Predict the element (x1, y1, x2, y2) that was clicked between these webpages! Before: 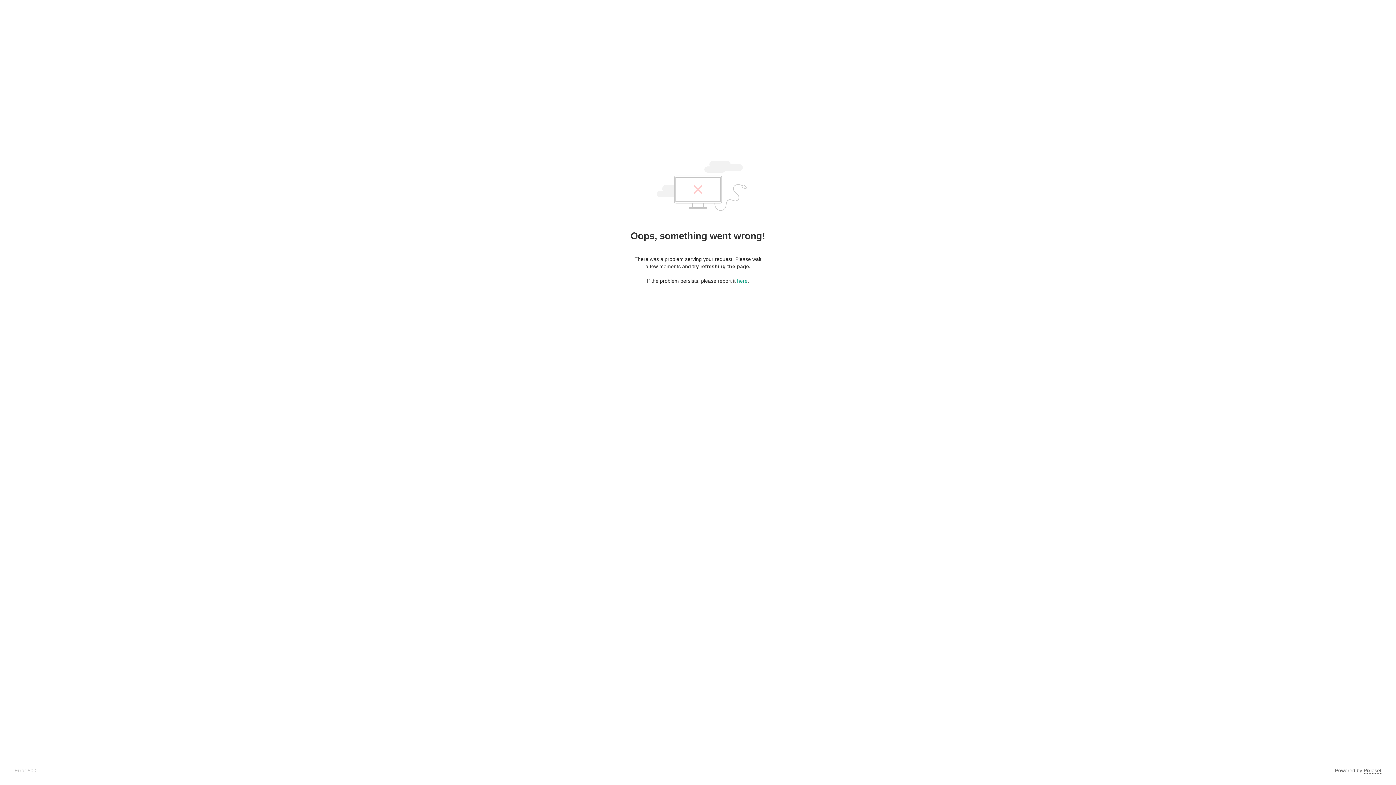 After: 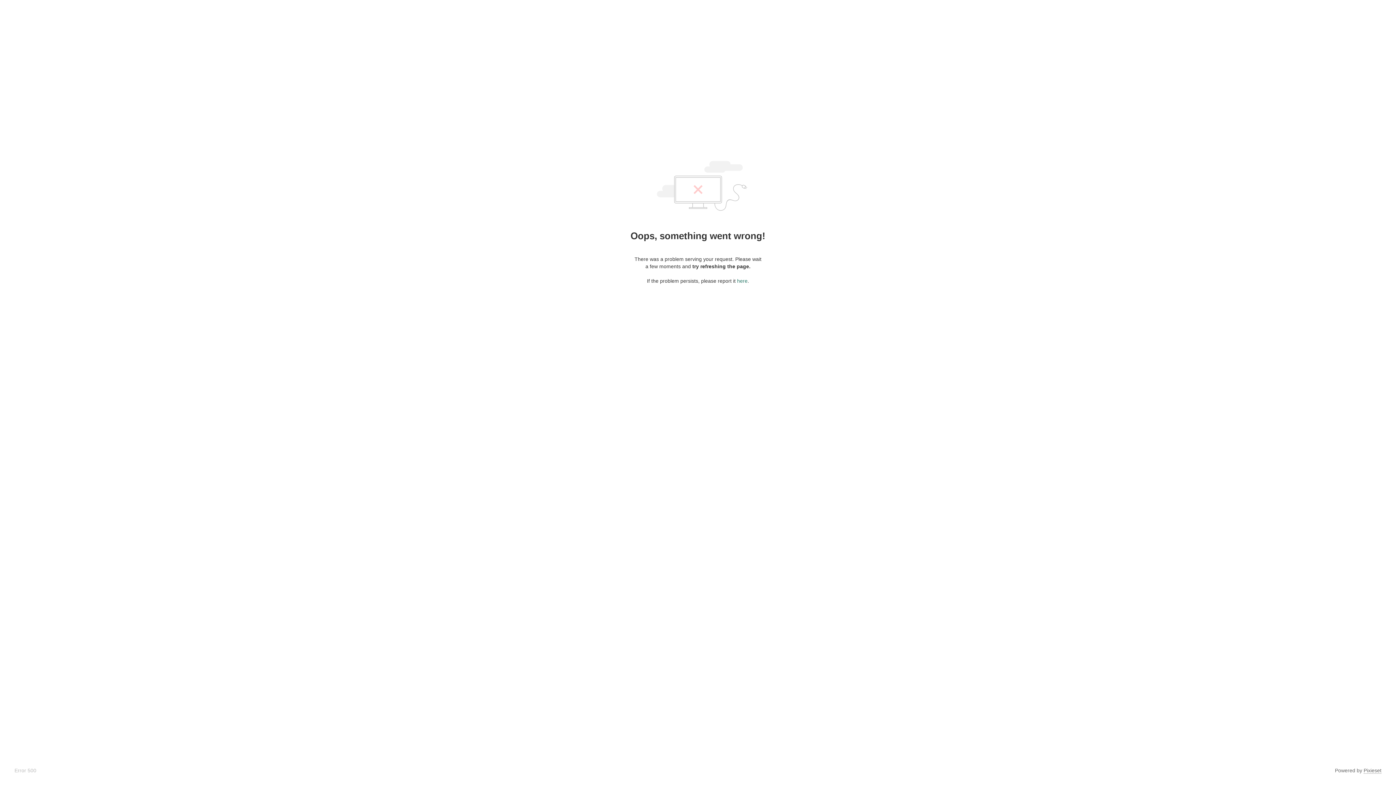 Action: label: here bbox: (737, 278, 747, 284)